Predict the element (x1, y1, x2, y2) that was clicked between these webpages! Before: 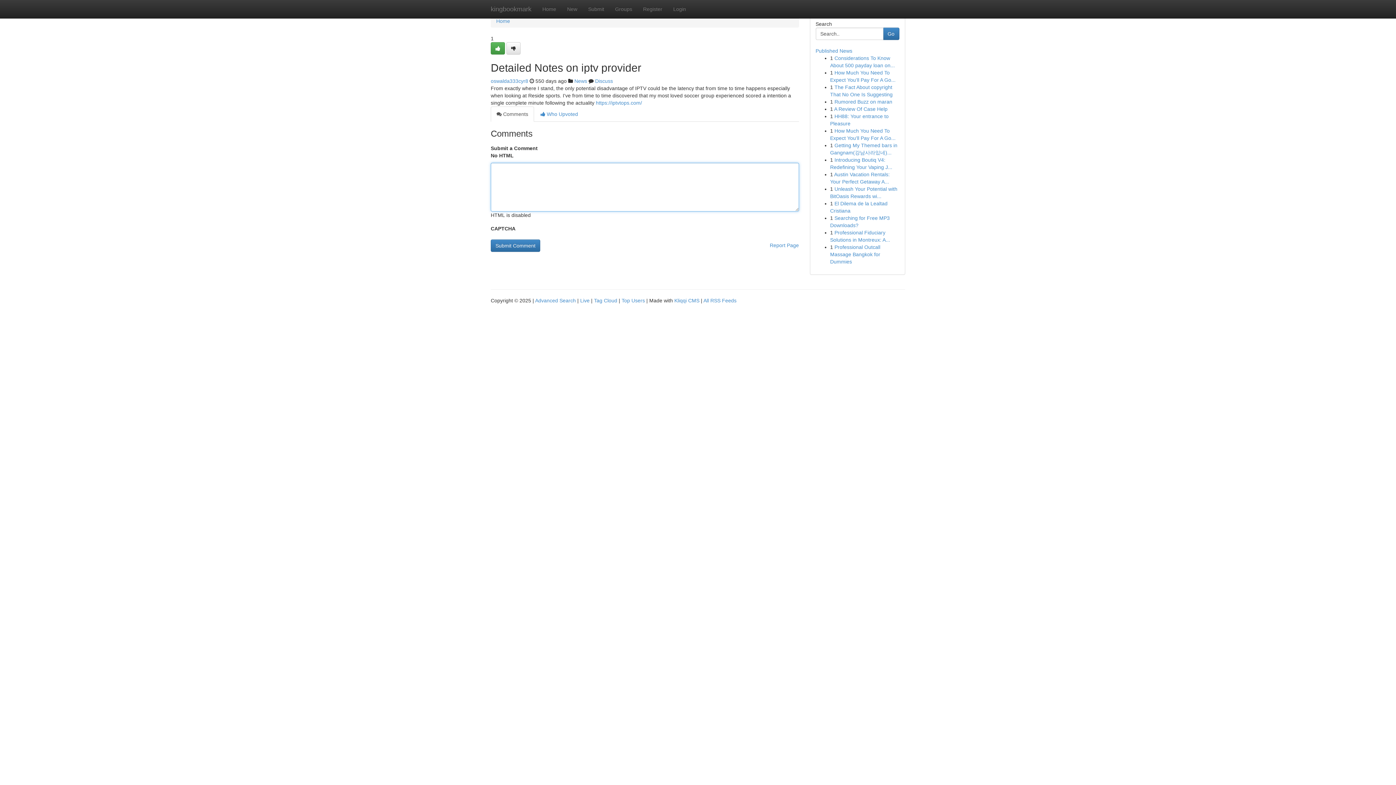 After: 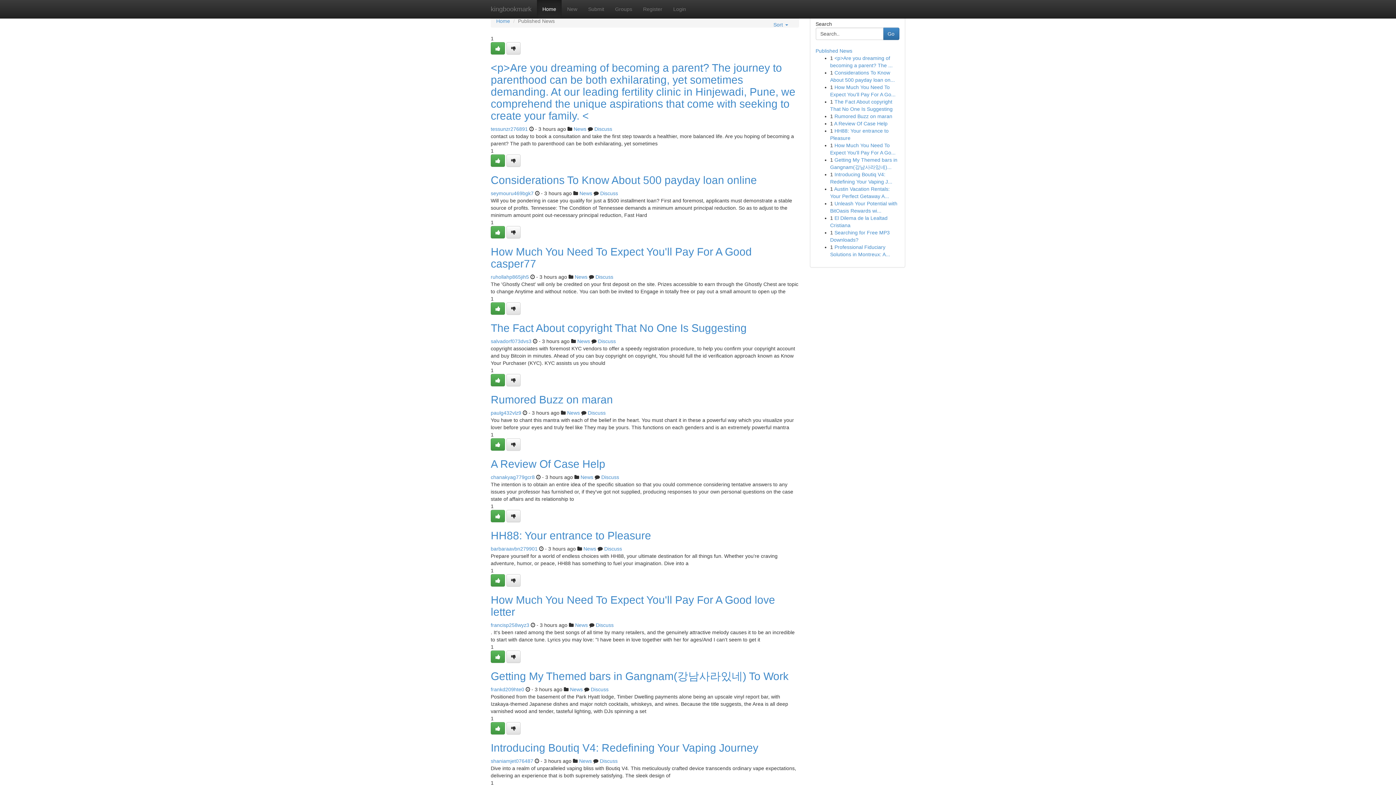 Action: bbox: (815, 48, 852, 53) label: Published News